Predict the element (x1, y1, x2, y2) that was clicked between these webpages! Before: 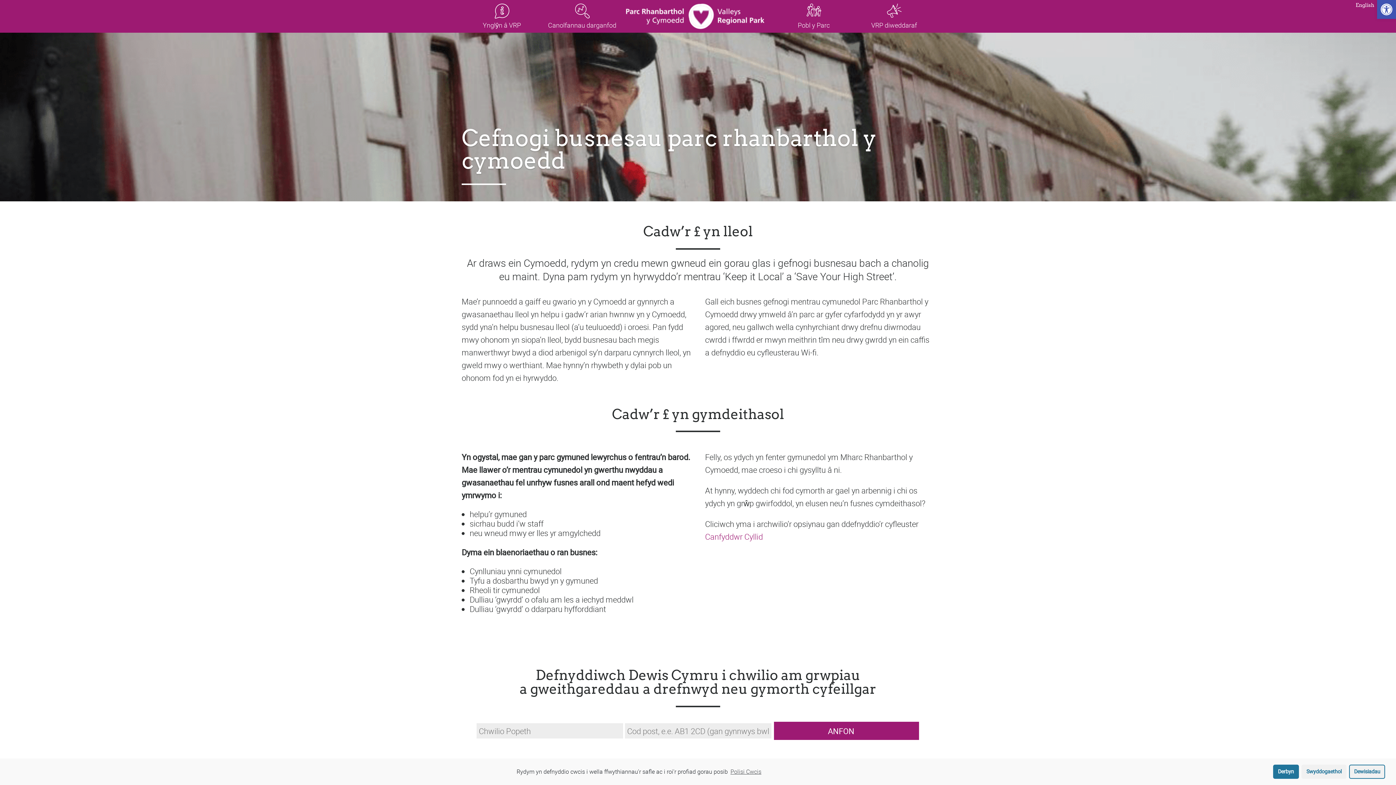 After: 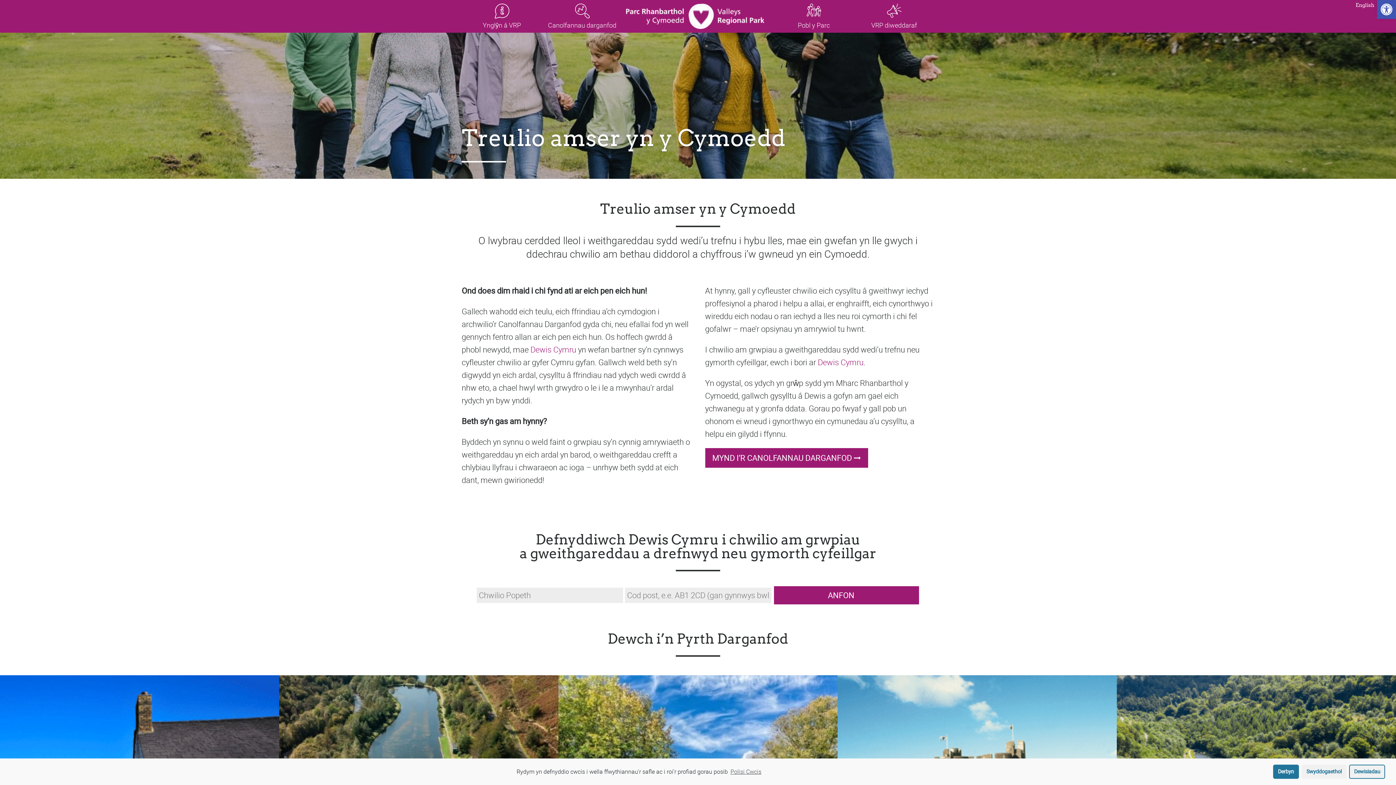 Action: bbox: (777, 3, 850, 32) label: Pobl y Parc